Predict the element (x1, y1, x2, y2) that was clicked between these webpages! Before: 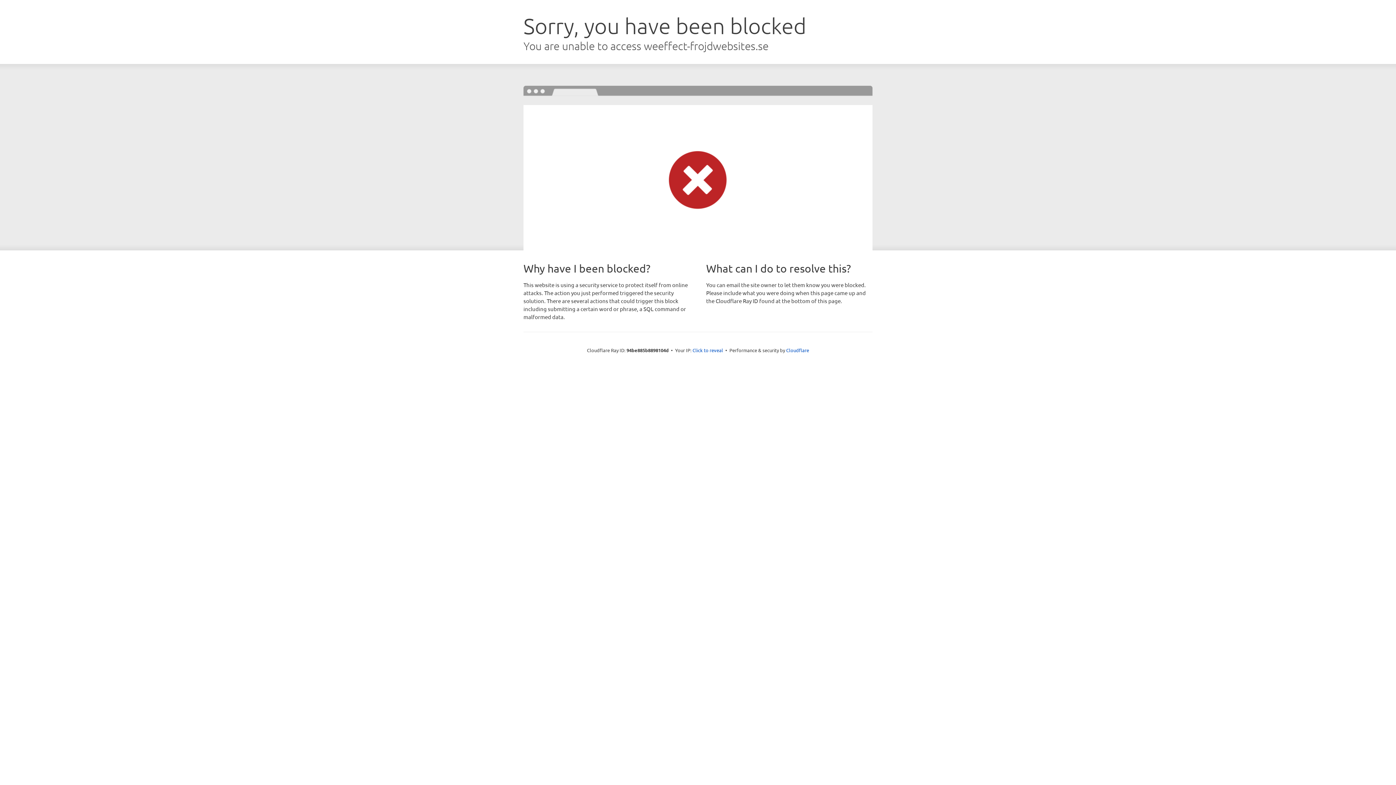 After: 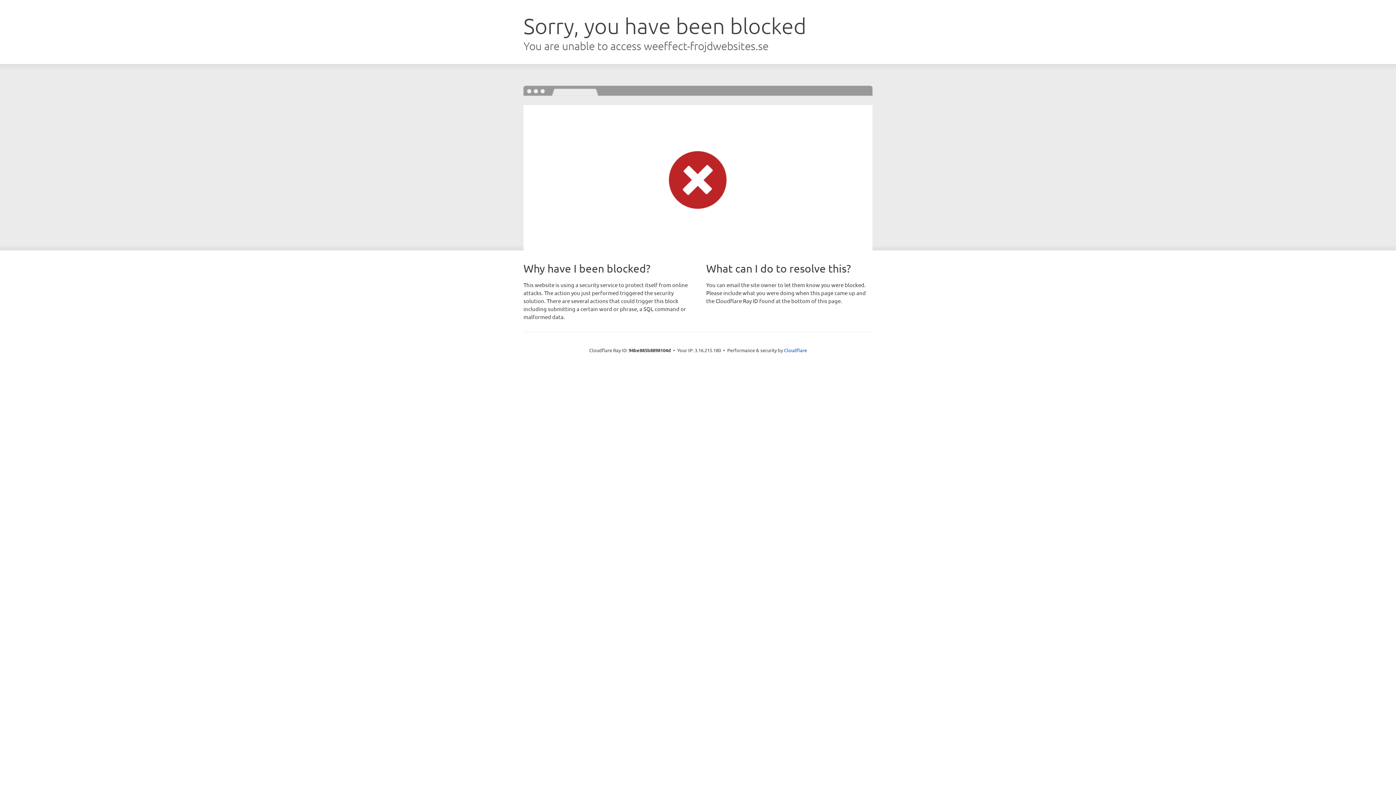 Action: bbox: (692, 346, 723, 353) label: Click to reveal